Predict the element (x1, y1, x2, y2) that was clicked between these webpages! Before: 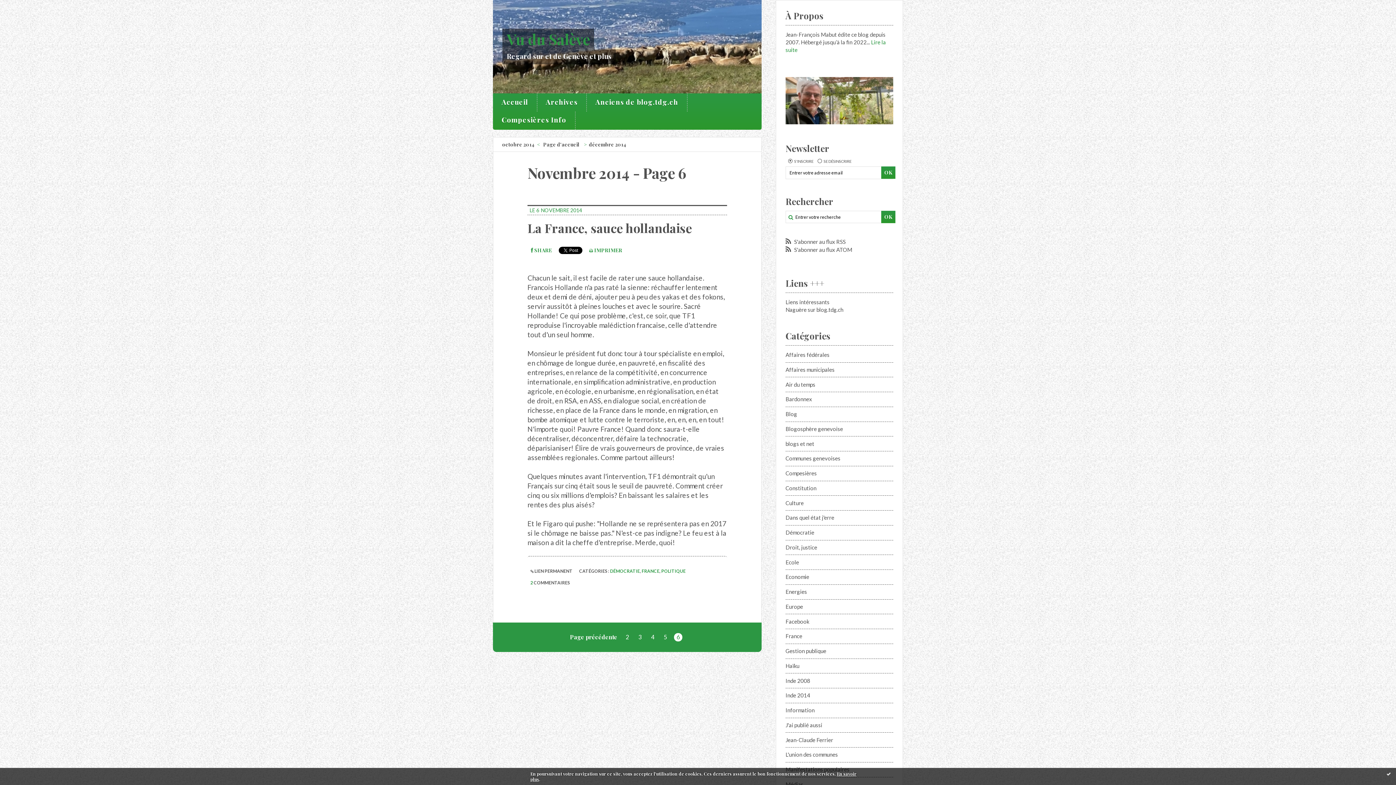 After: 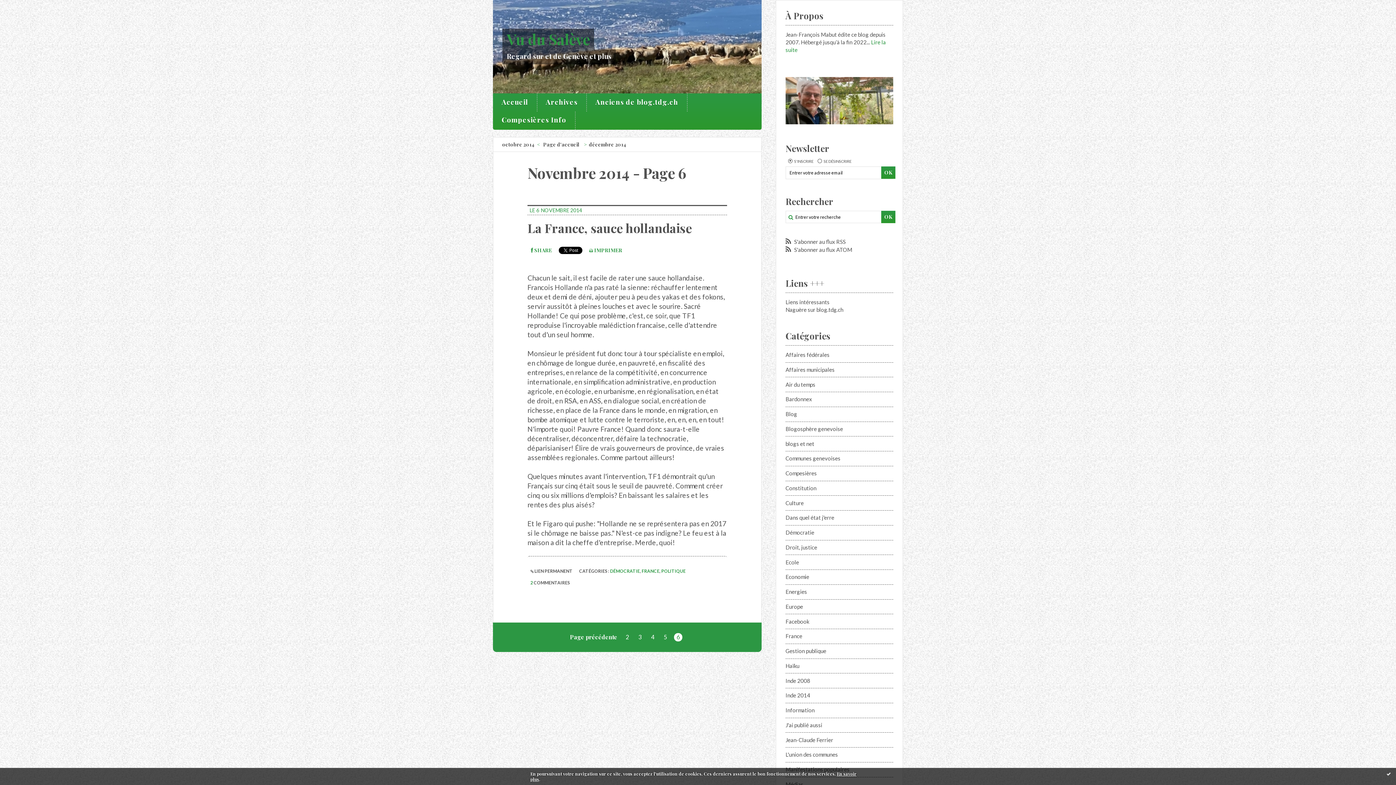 Action: bbox: (531, 246, 552, 253) label:  SHARE